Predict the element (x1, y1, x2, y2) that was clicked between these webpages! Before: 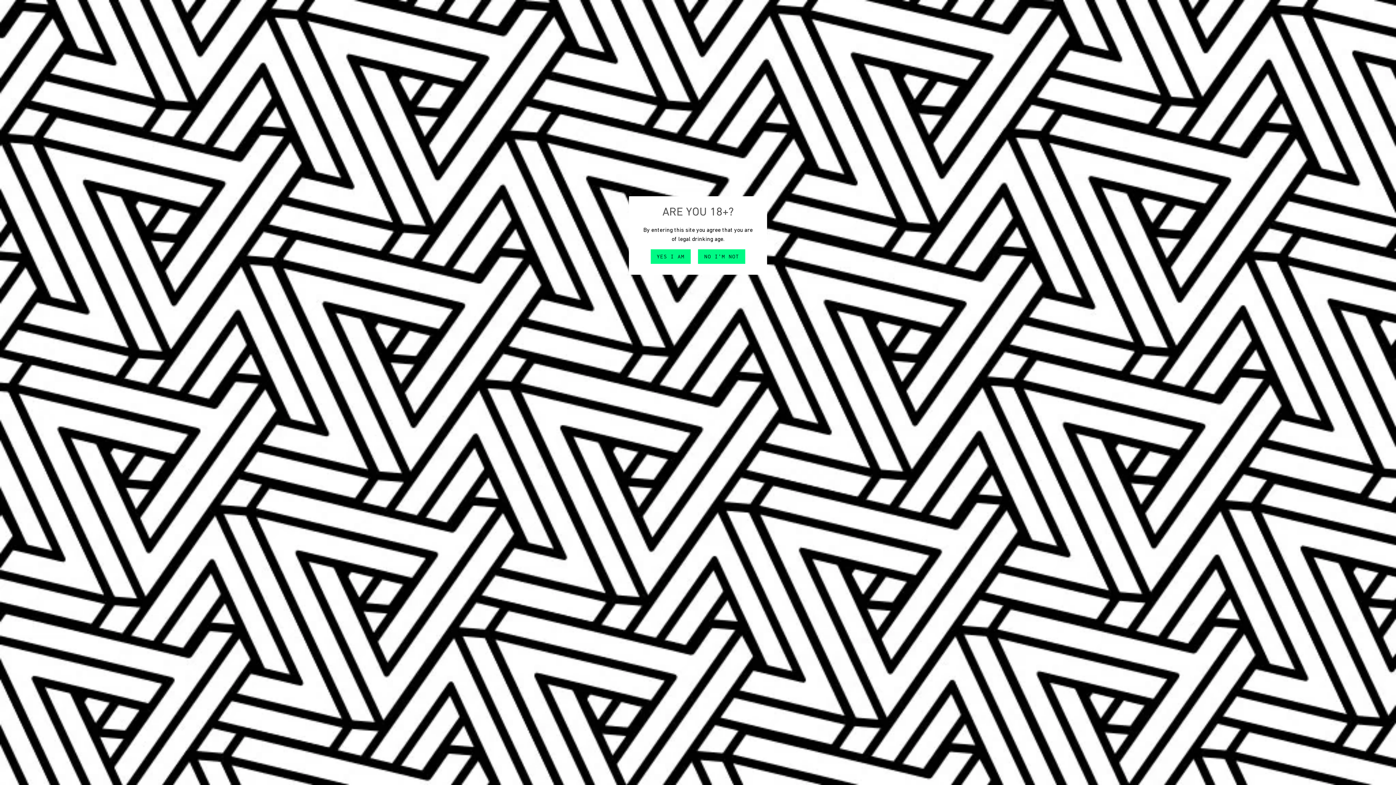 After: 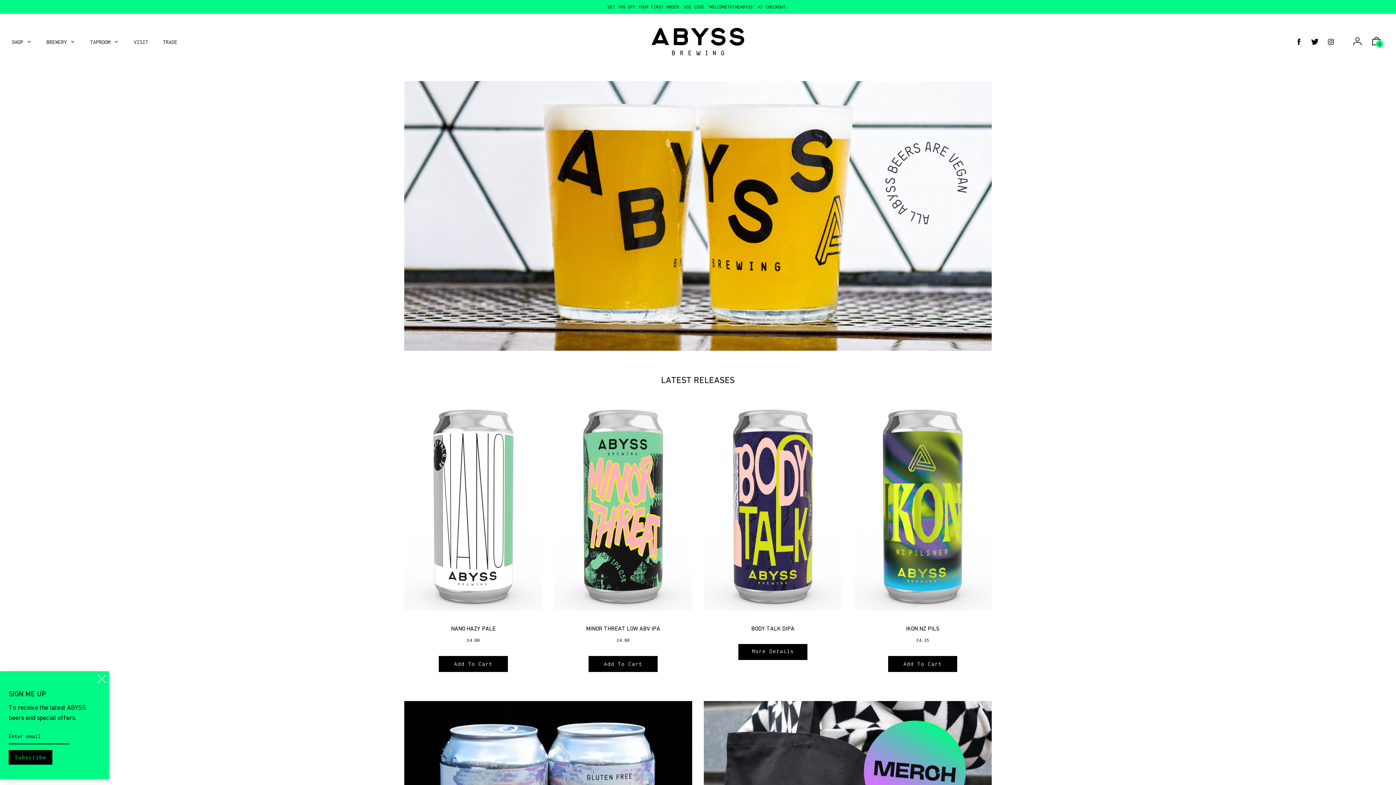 Action: bbox: (650, 249, 691, 264) label: YES I AM